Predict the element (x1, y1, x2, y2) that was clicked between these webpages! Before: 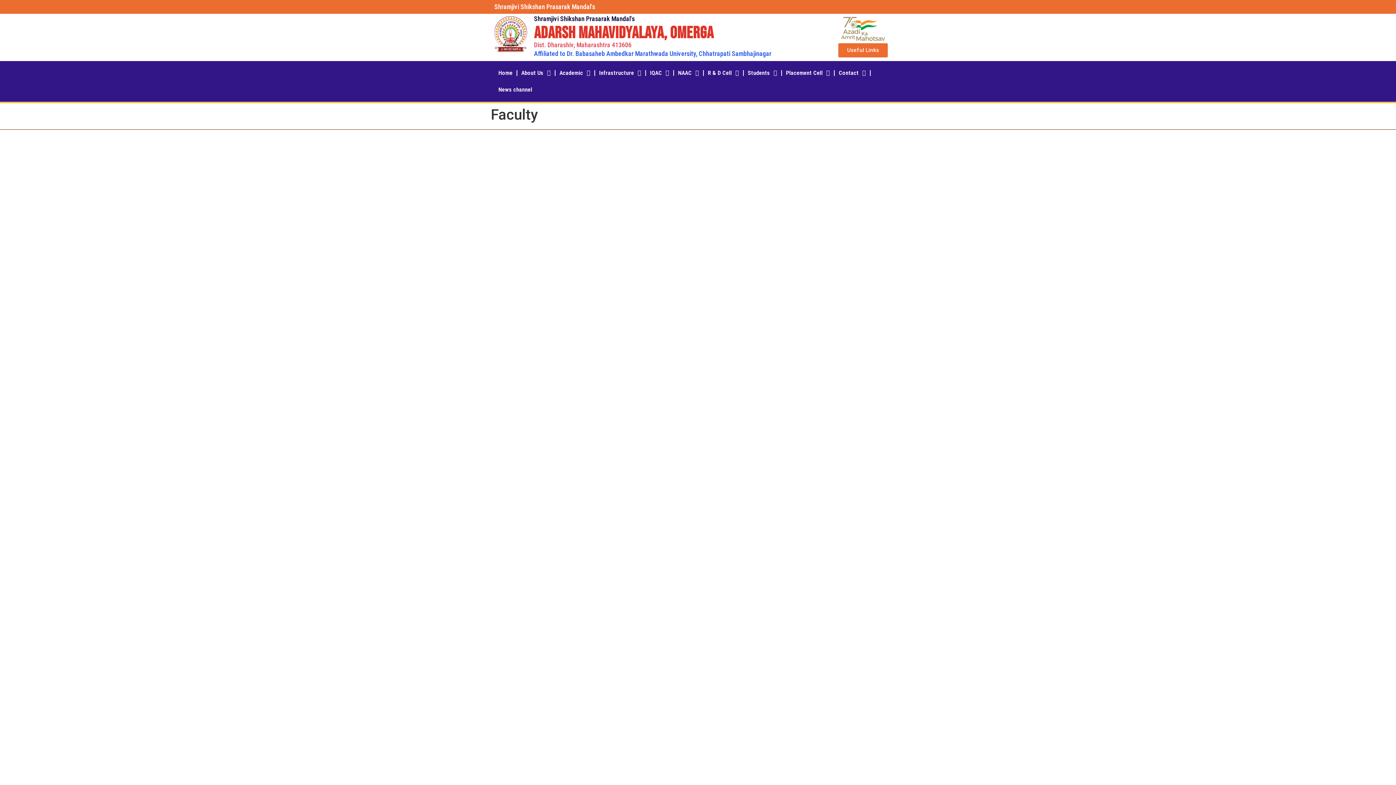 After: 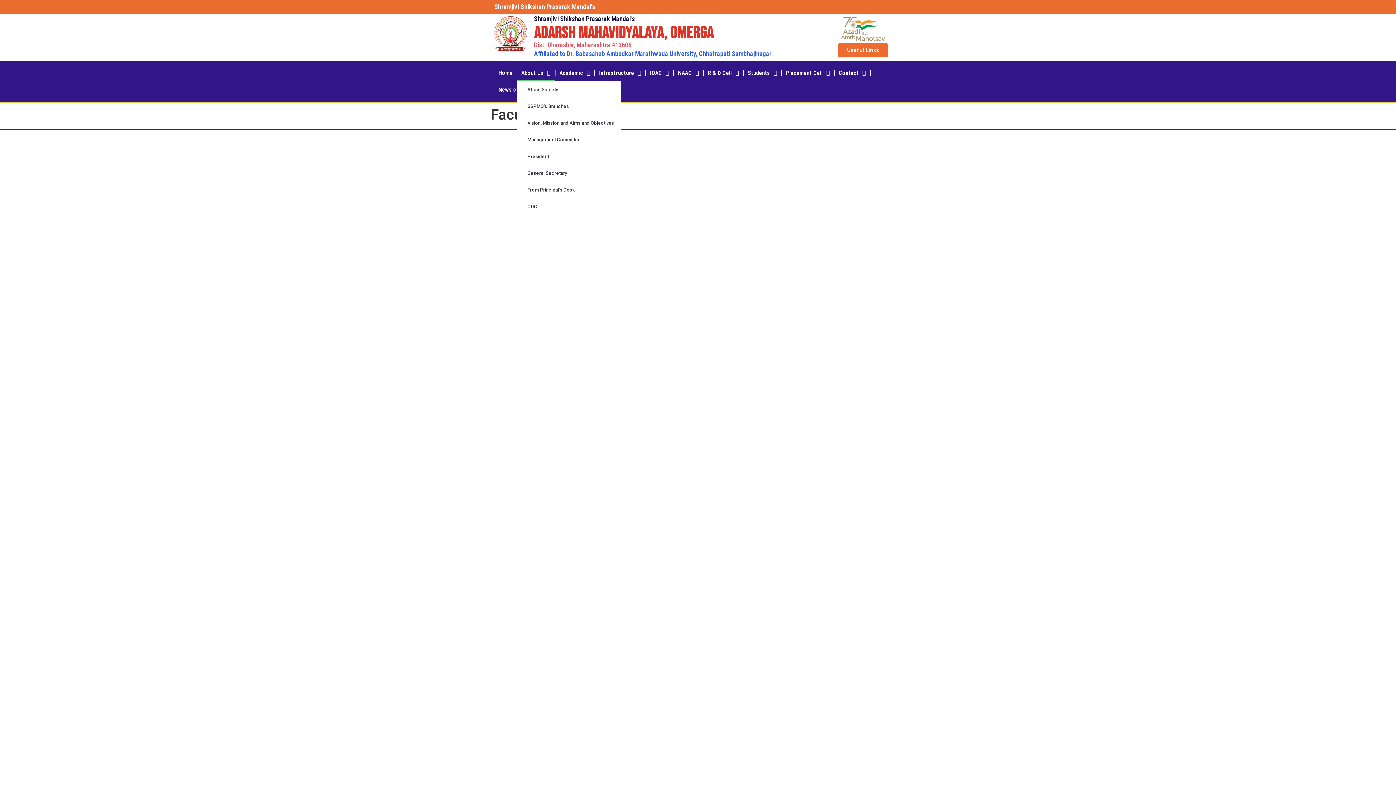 Action: bbox: (517, 64, 554, 81) label: About Us